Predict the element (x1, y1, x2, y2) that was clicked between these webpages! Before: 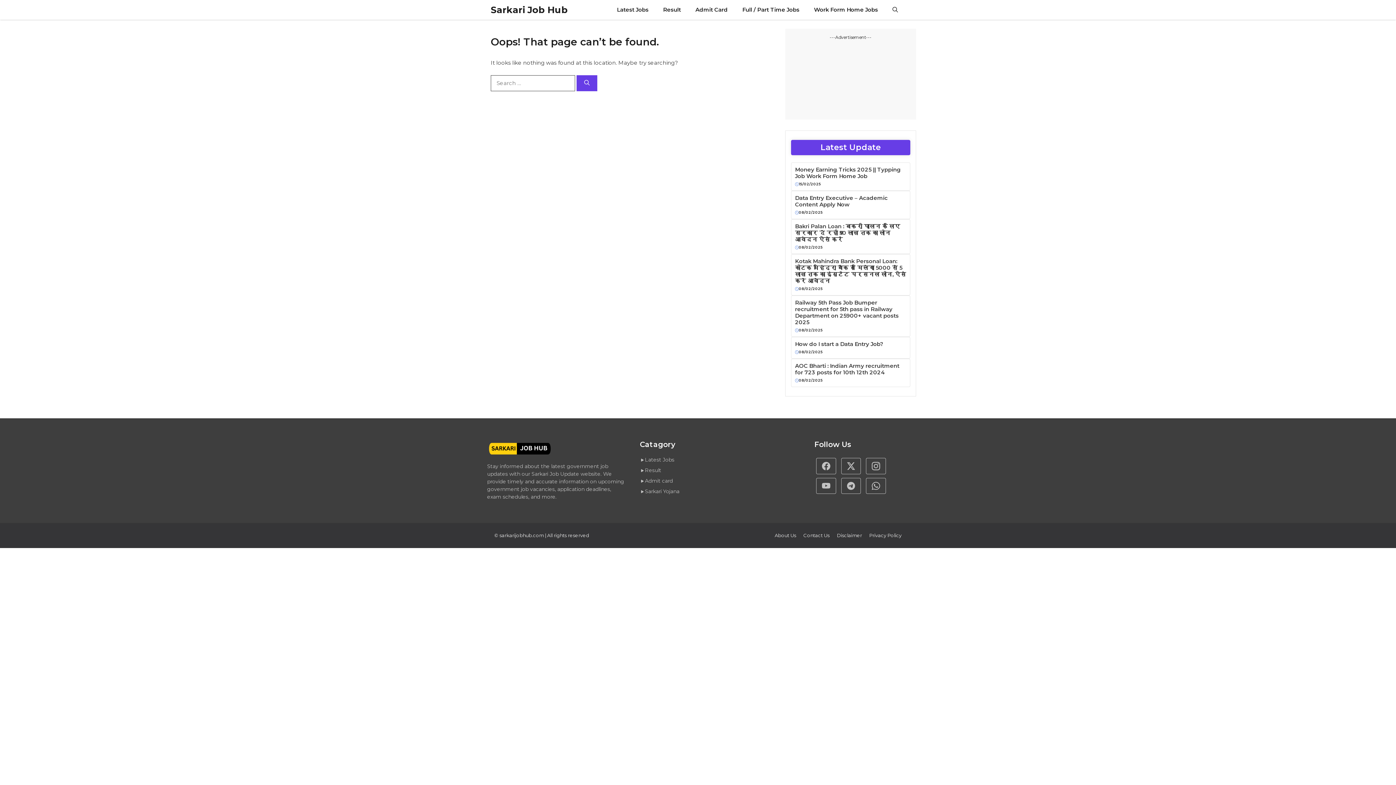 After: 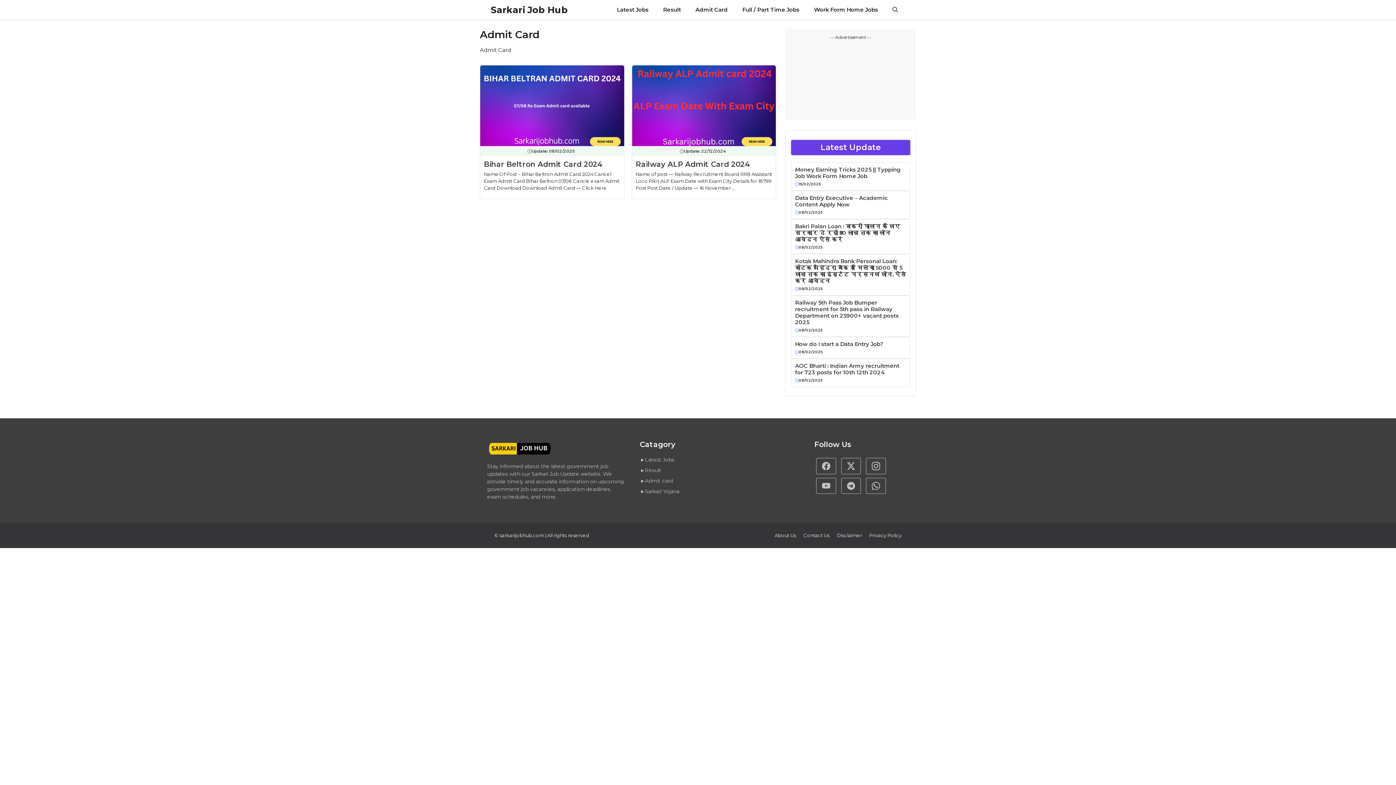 Action: label: Admit Card bbox: (688, 0, 735, 19)